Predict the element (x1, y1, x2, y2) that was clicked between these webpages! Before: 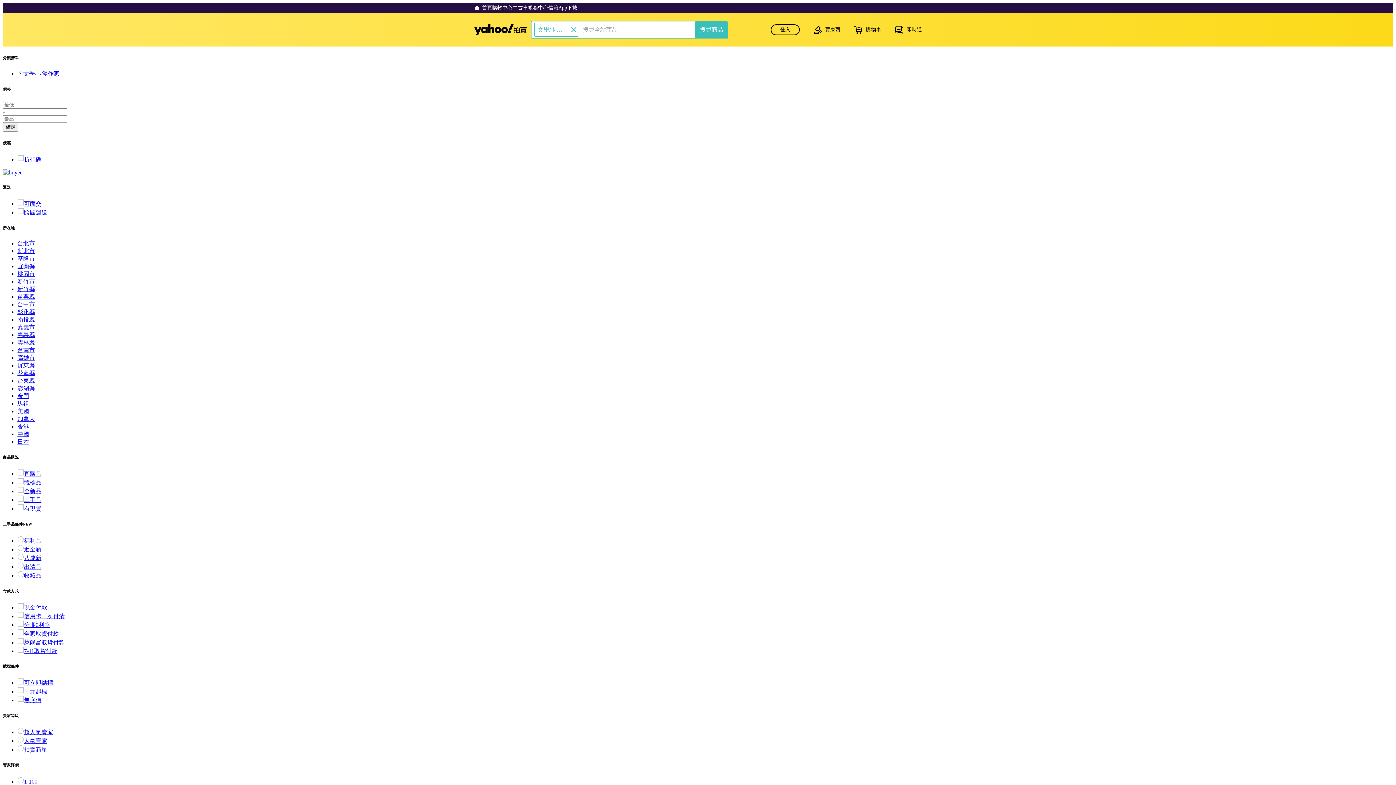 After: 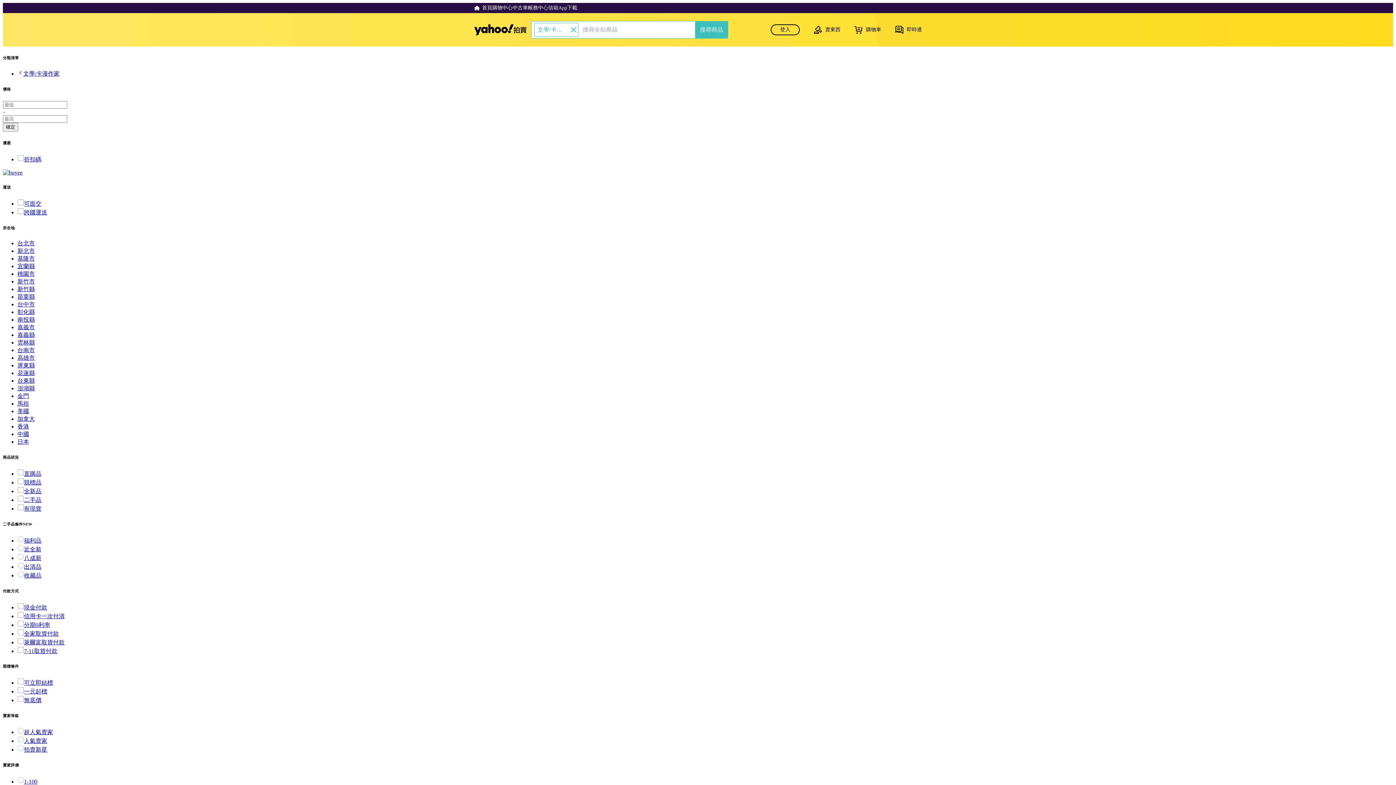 Action: bbox: (17, 293, 34, 299) label: 苗栗縣